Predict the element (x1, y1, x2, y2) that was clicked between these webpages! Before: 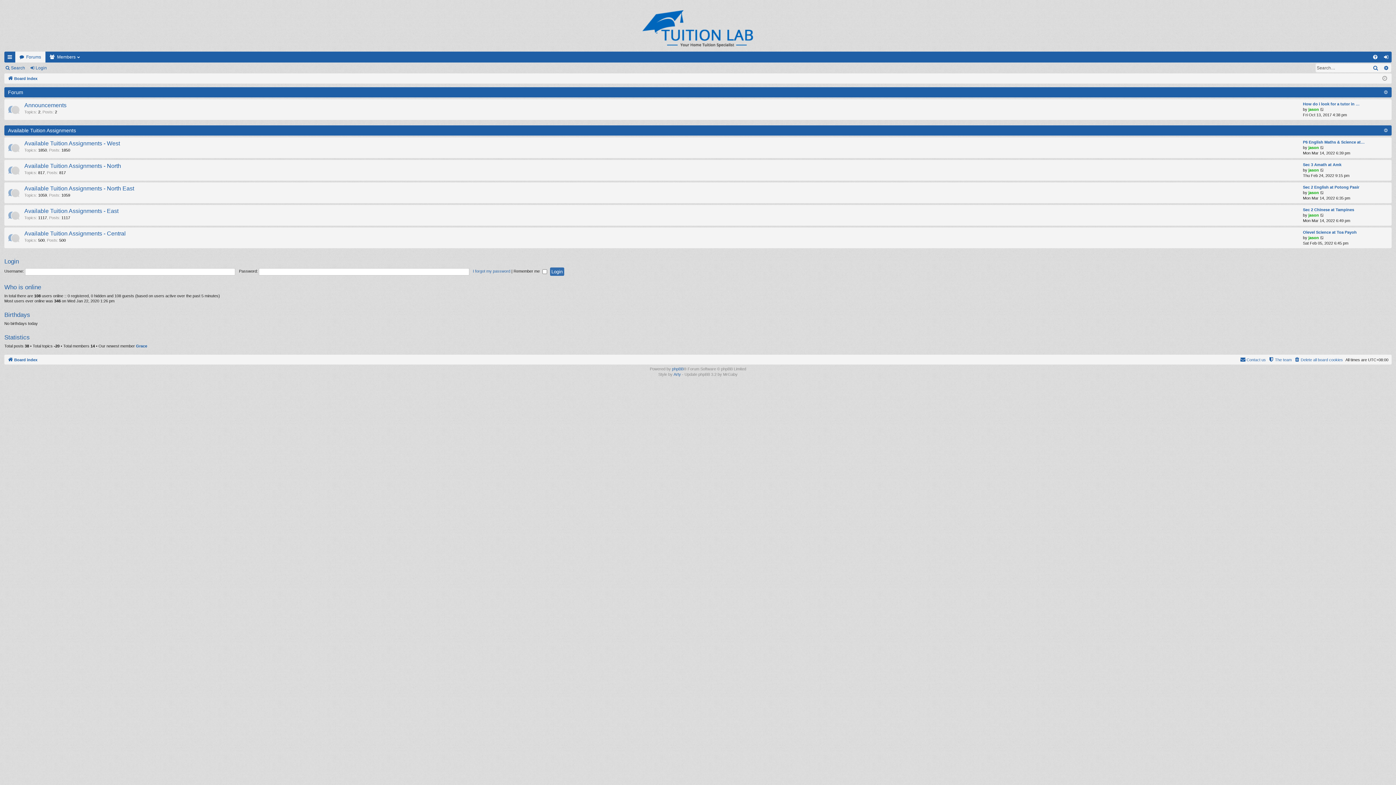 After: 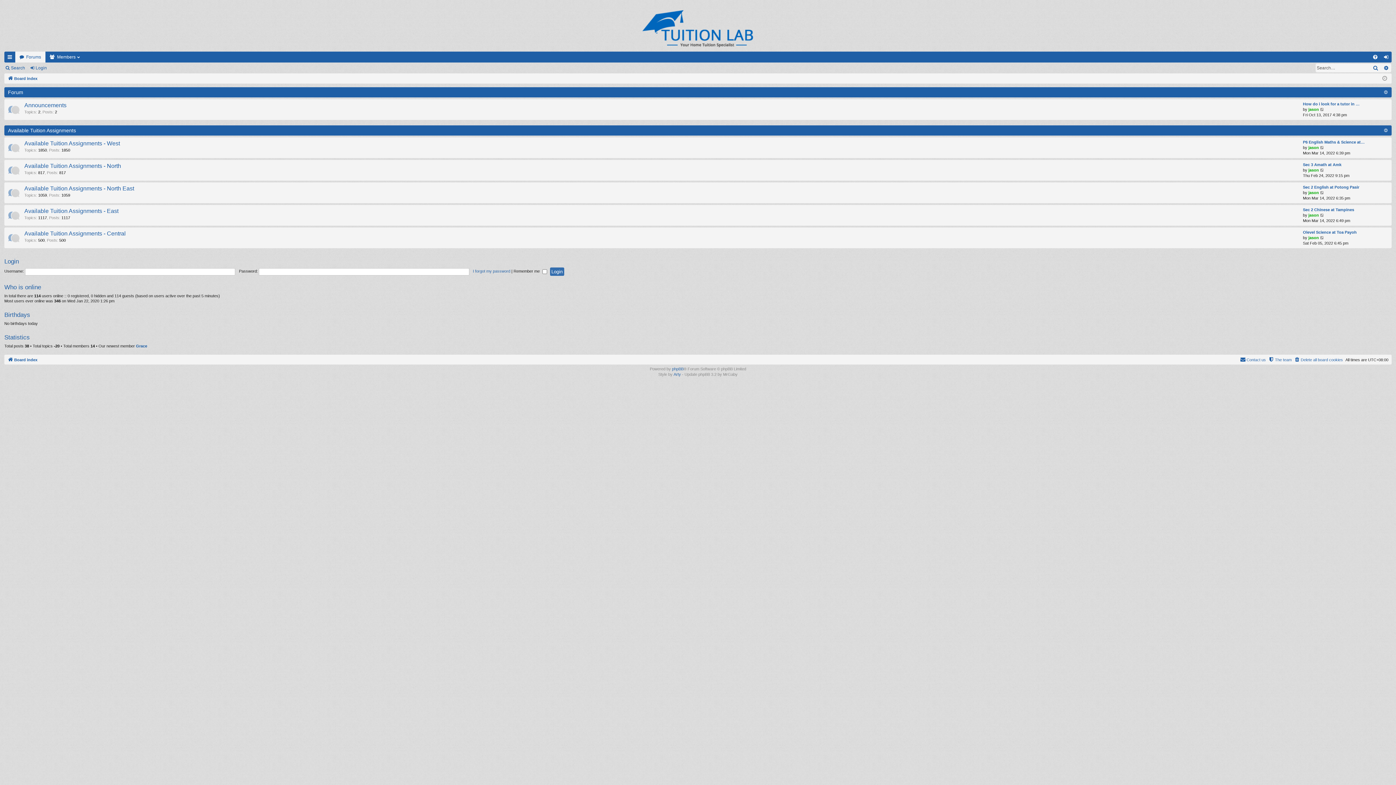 Action: bbox: (4, 5, 1392, 51)